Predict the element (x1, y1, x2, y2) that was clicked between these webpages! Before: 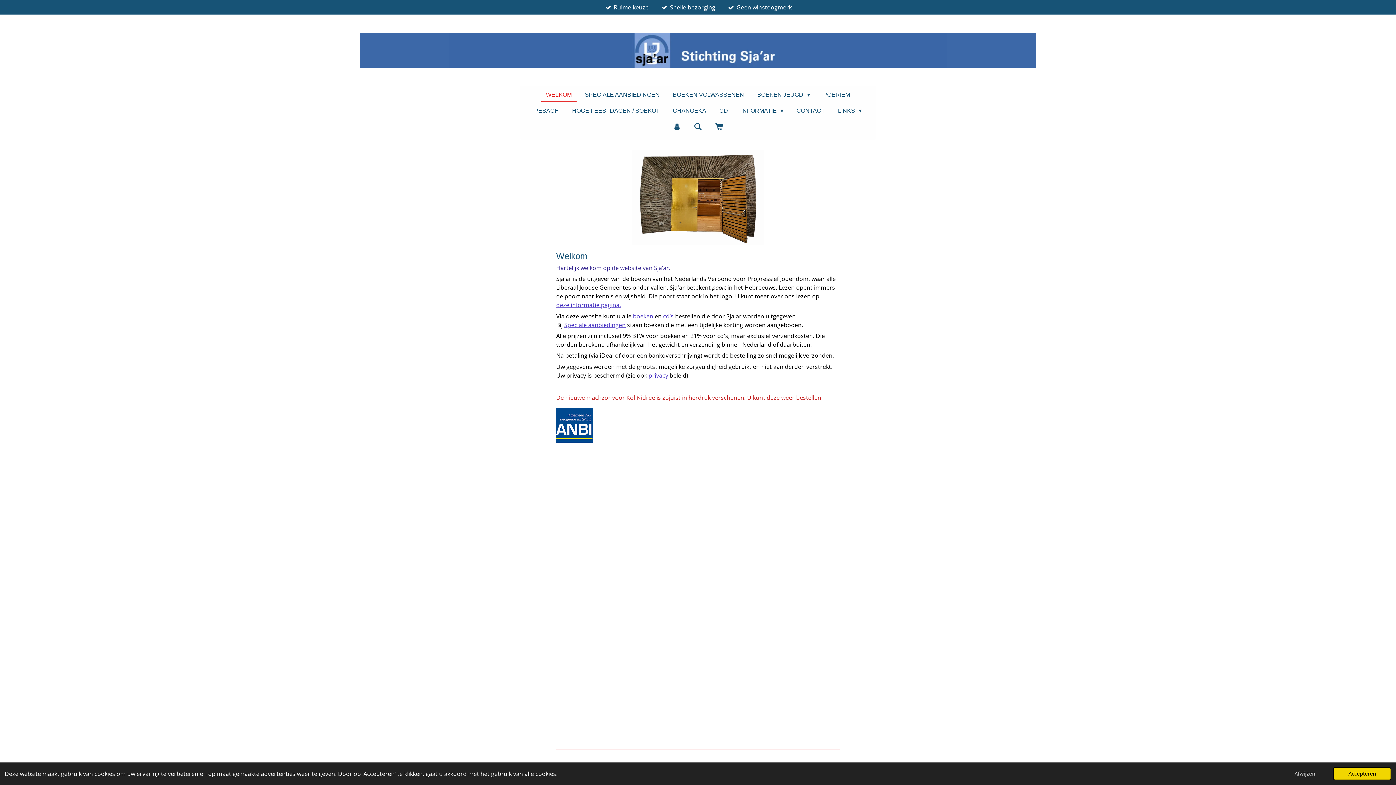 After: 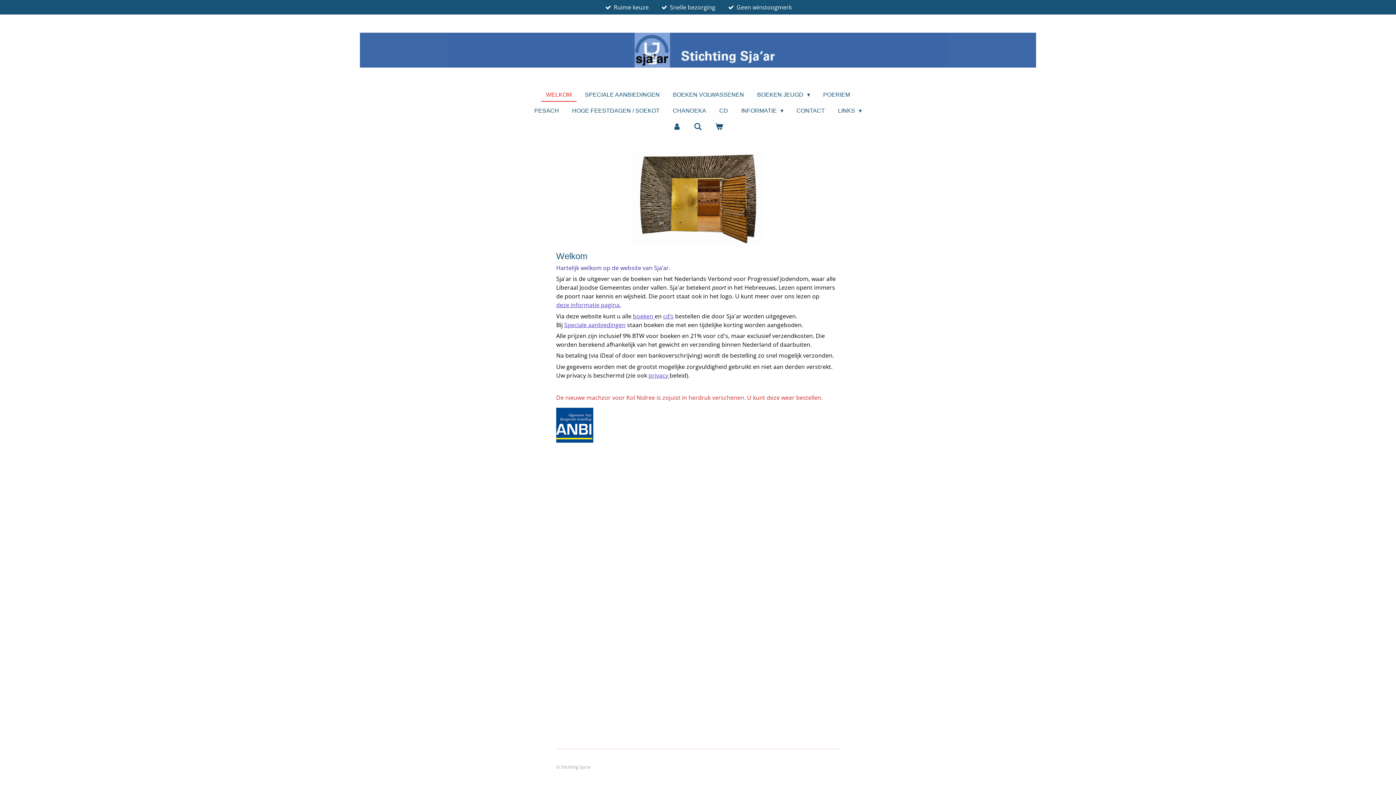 Action: label: allow cookies bbox: (1333, 767, 1391, 780)